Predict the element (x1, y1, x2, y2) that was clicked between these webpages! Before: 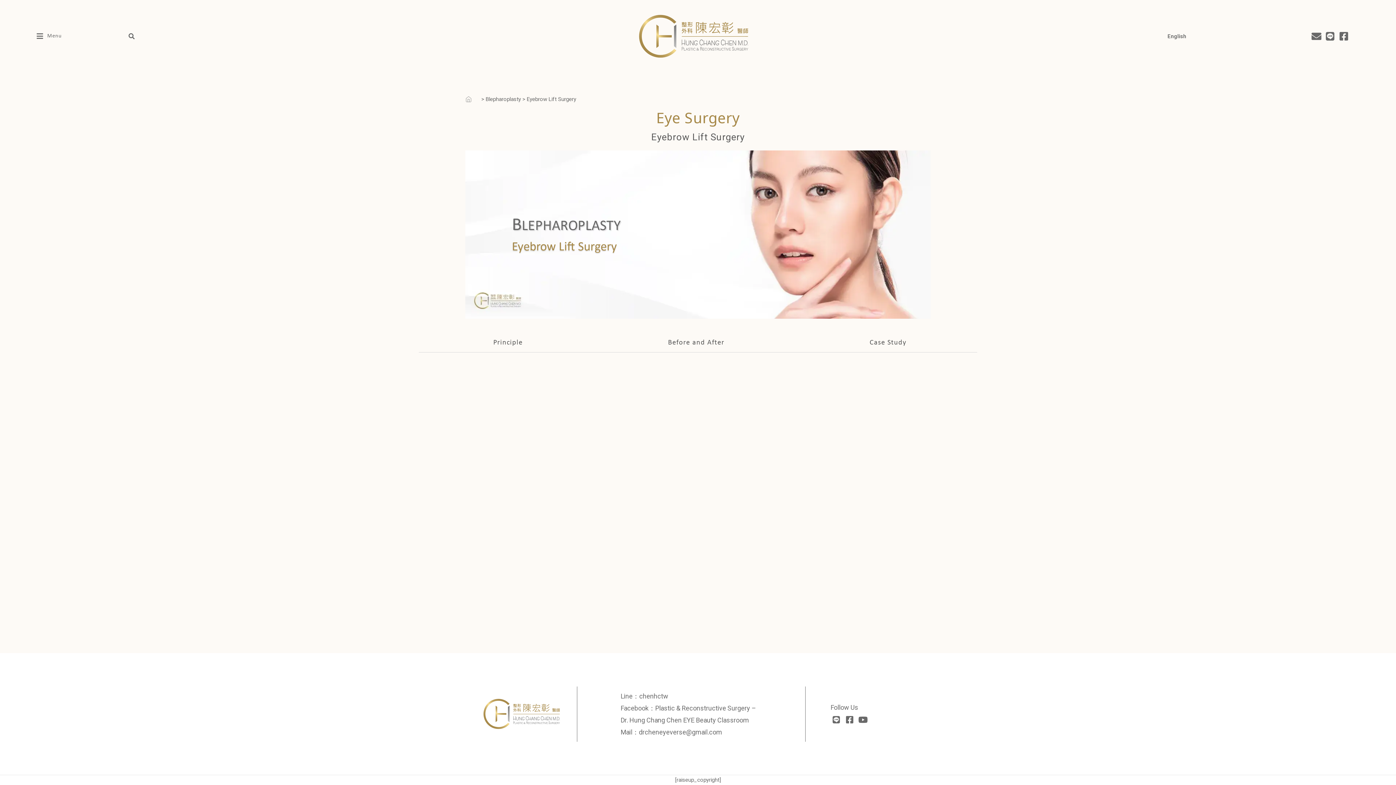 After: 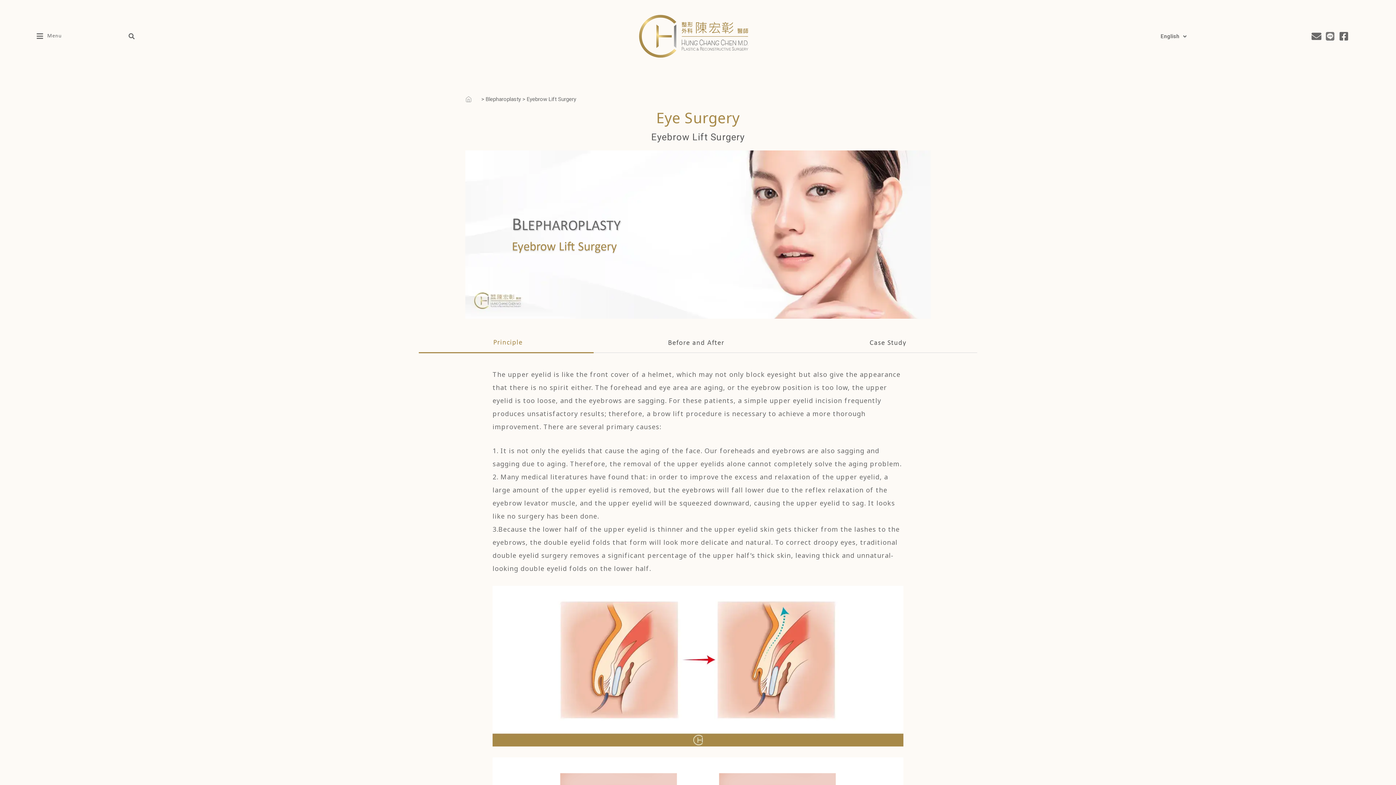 Action: label: Line bbox: (1323, 29, 1337, 43)